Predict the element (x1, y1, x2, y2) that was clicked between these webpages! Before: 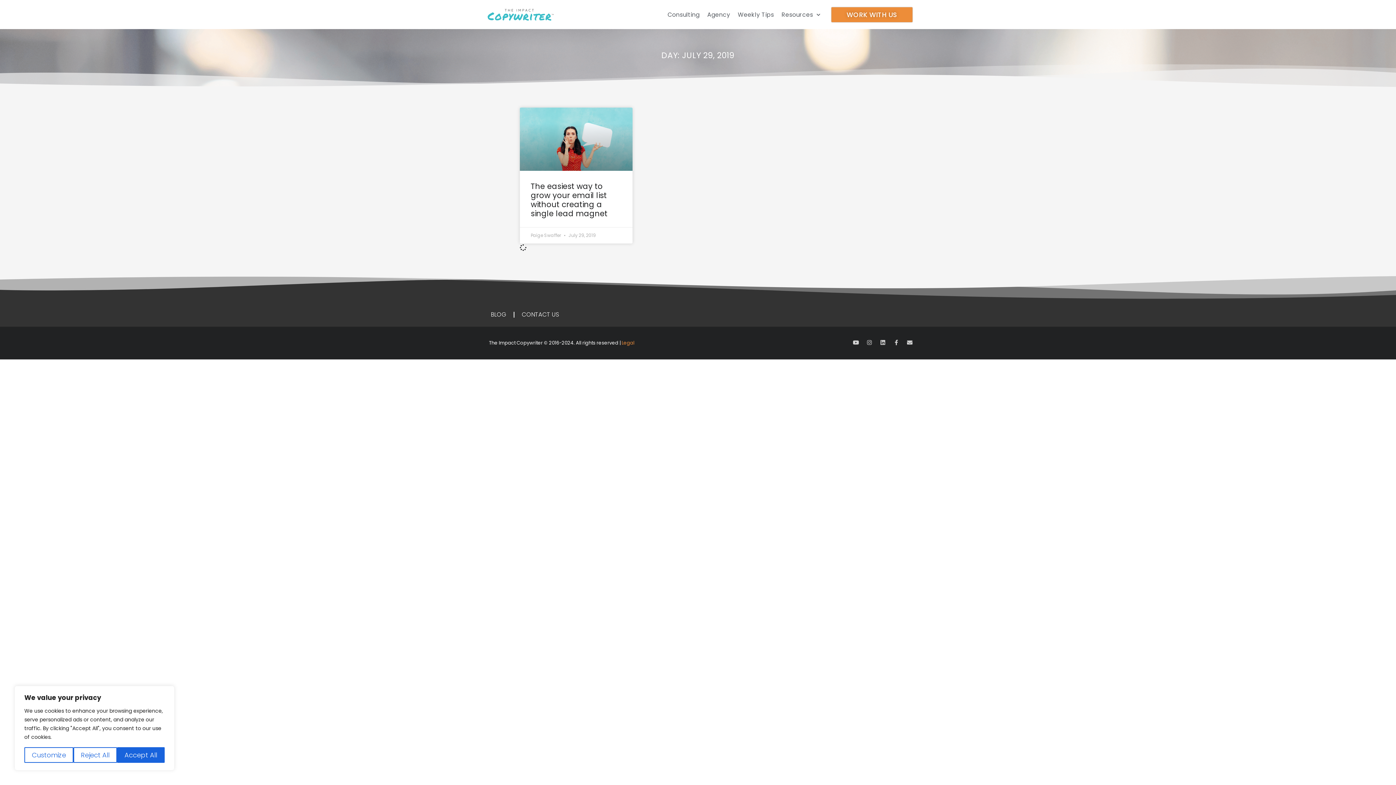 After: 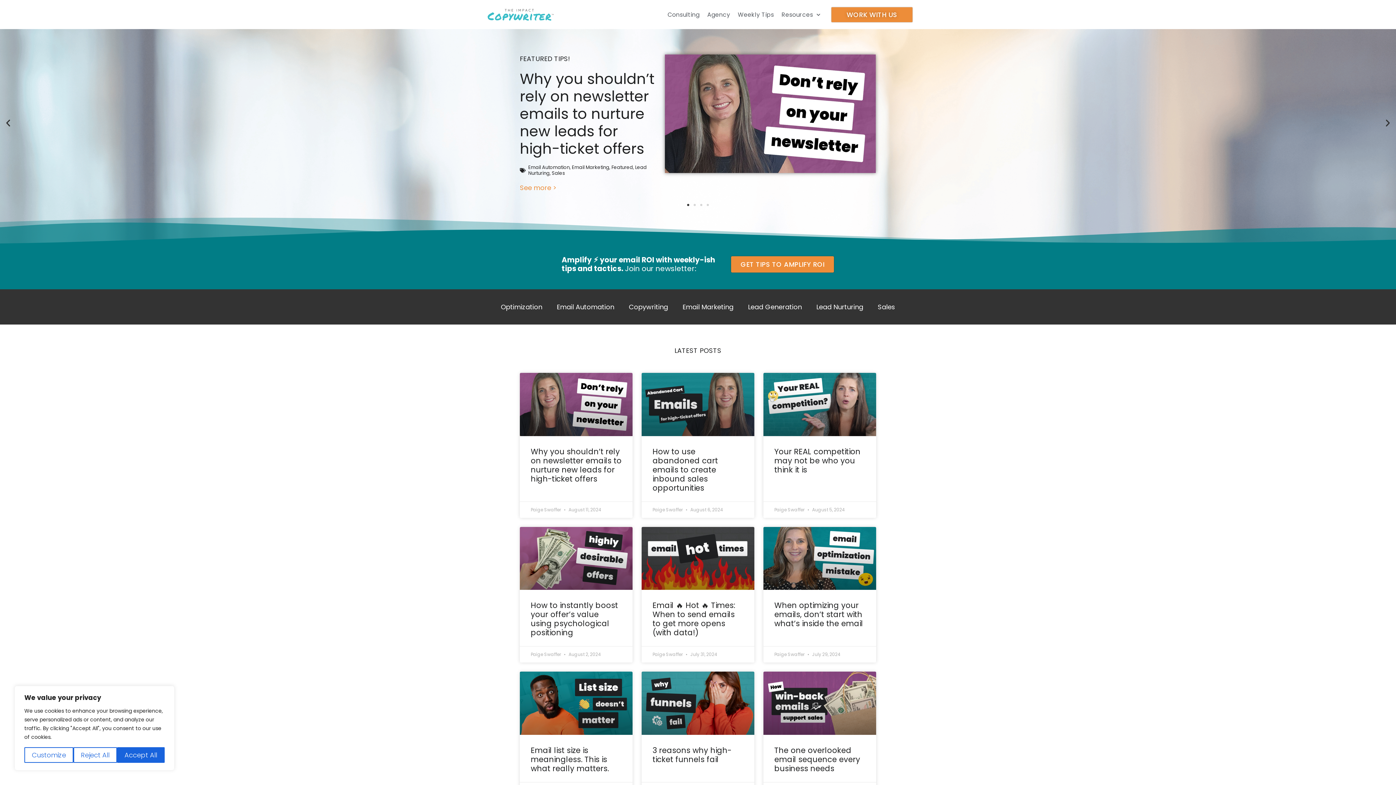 Action: label: BLOG bbox: (483, 306, 513, 323)